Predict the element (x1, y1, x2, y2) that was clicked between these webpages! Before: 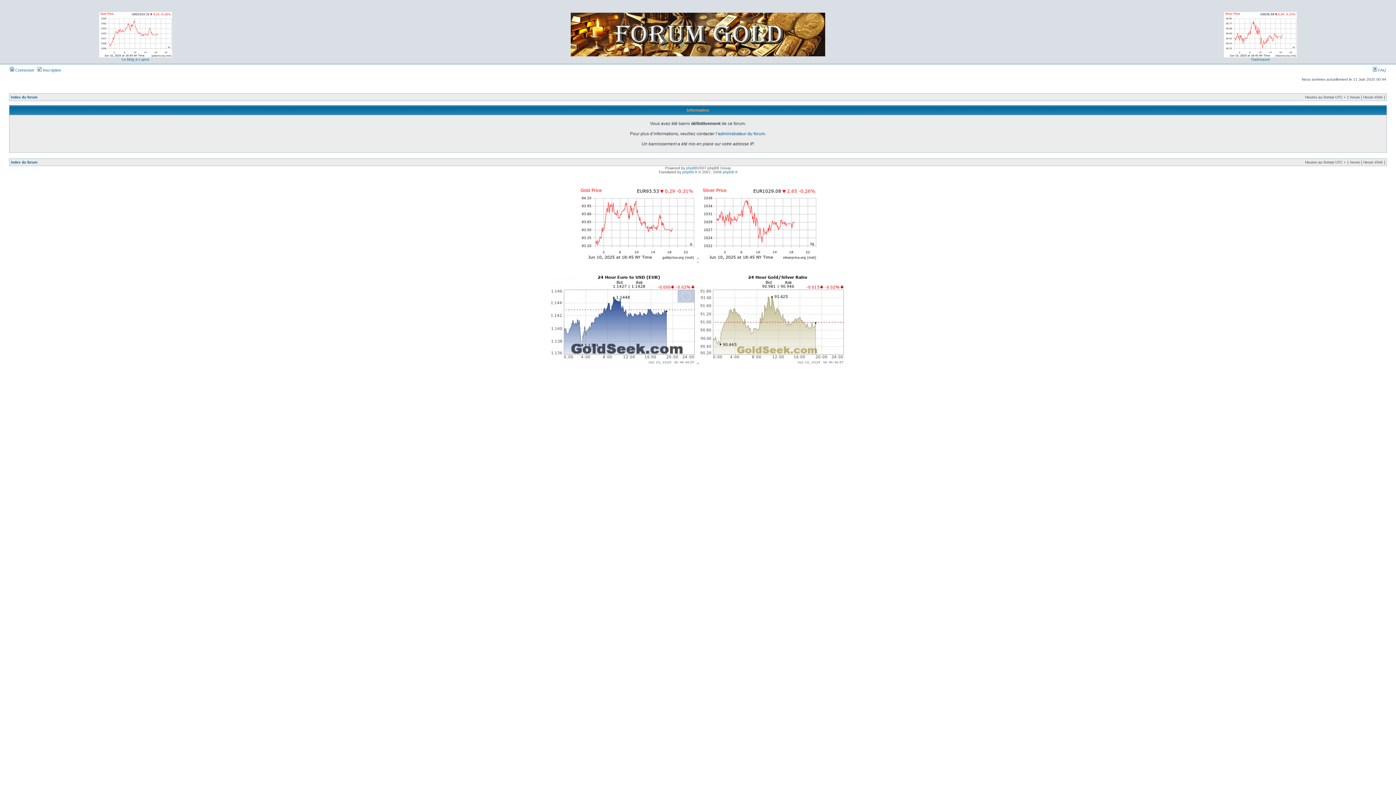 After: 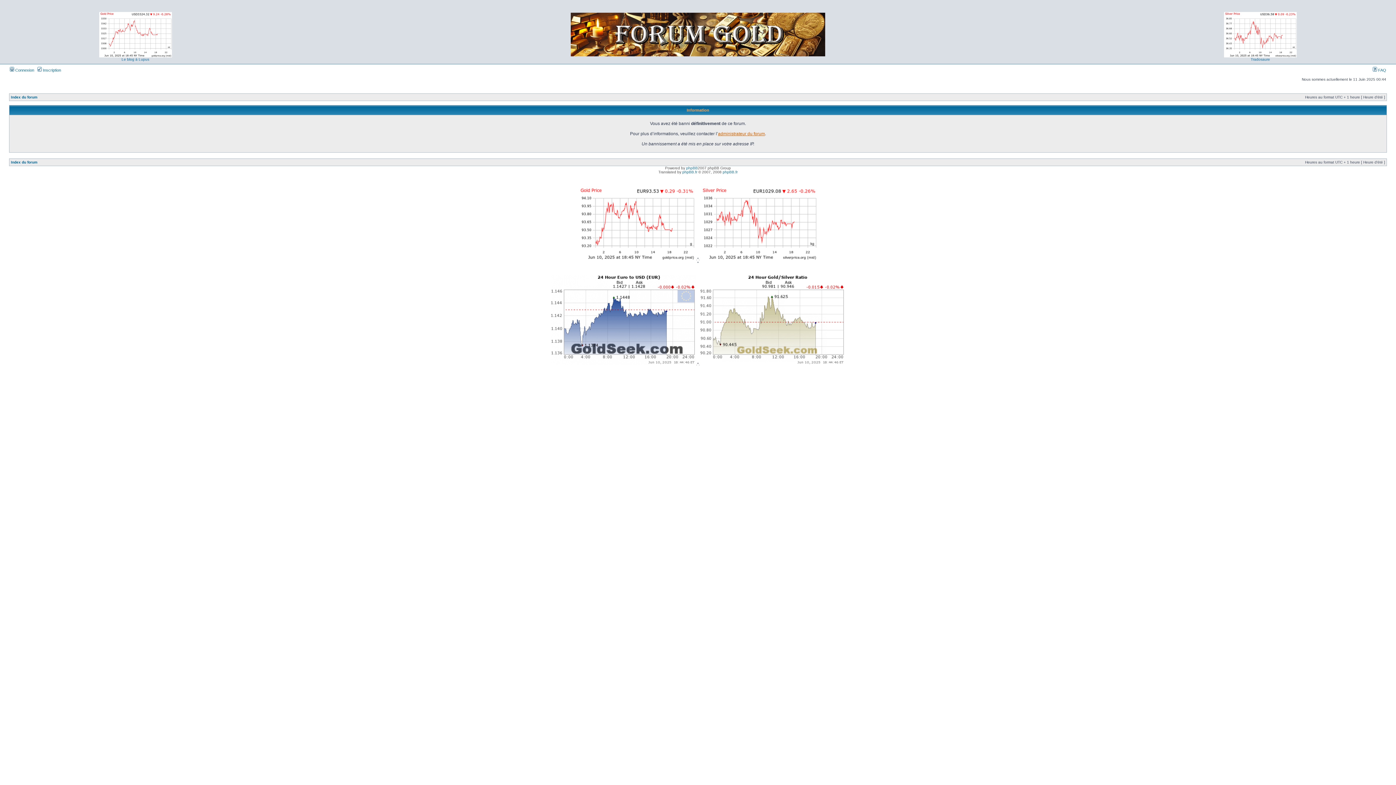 Action: label: administrateur du forum bbox: (718, 131, 765, 136)